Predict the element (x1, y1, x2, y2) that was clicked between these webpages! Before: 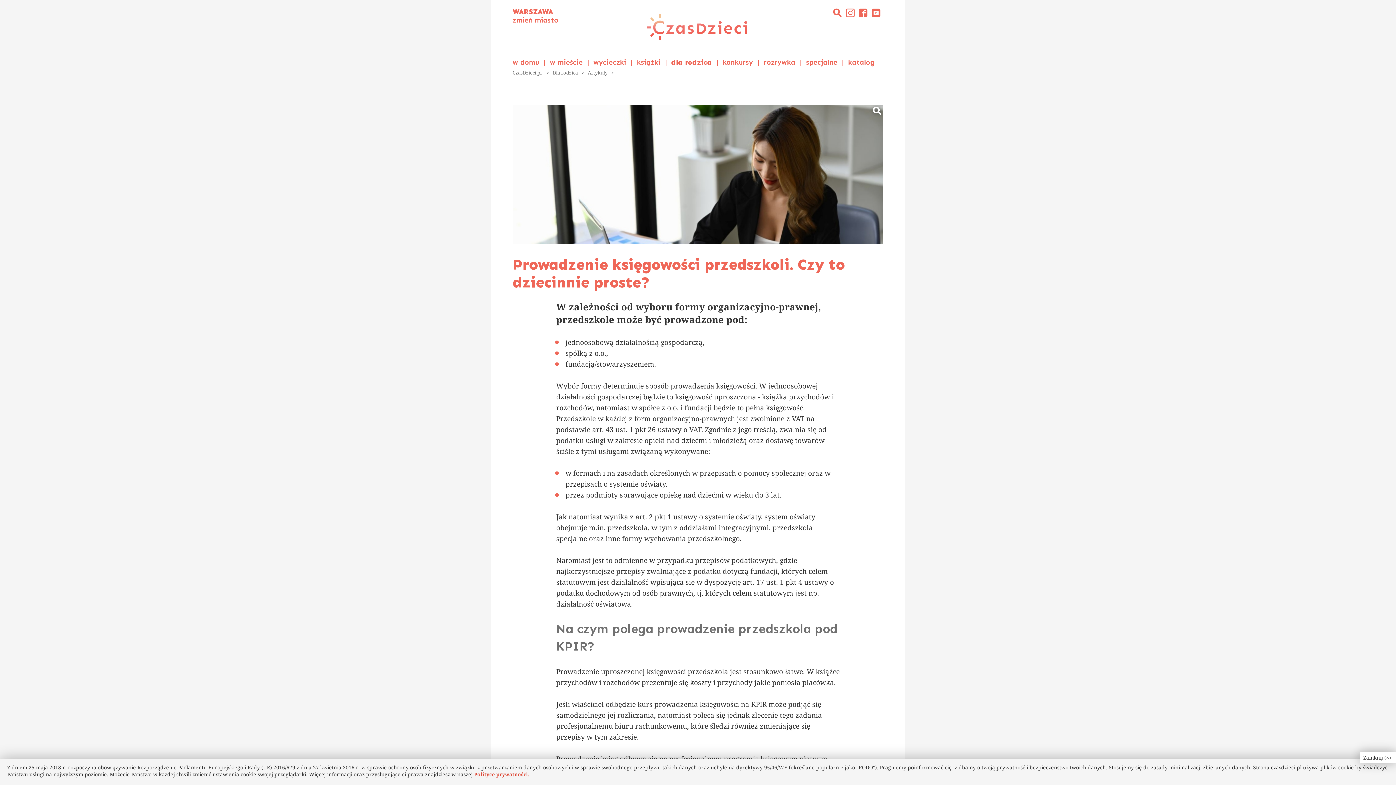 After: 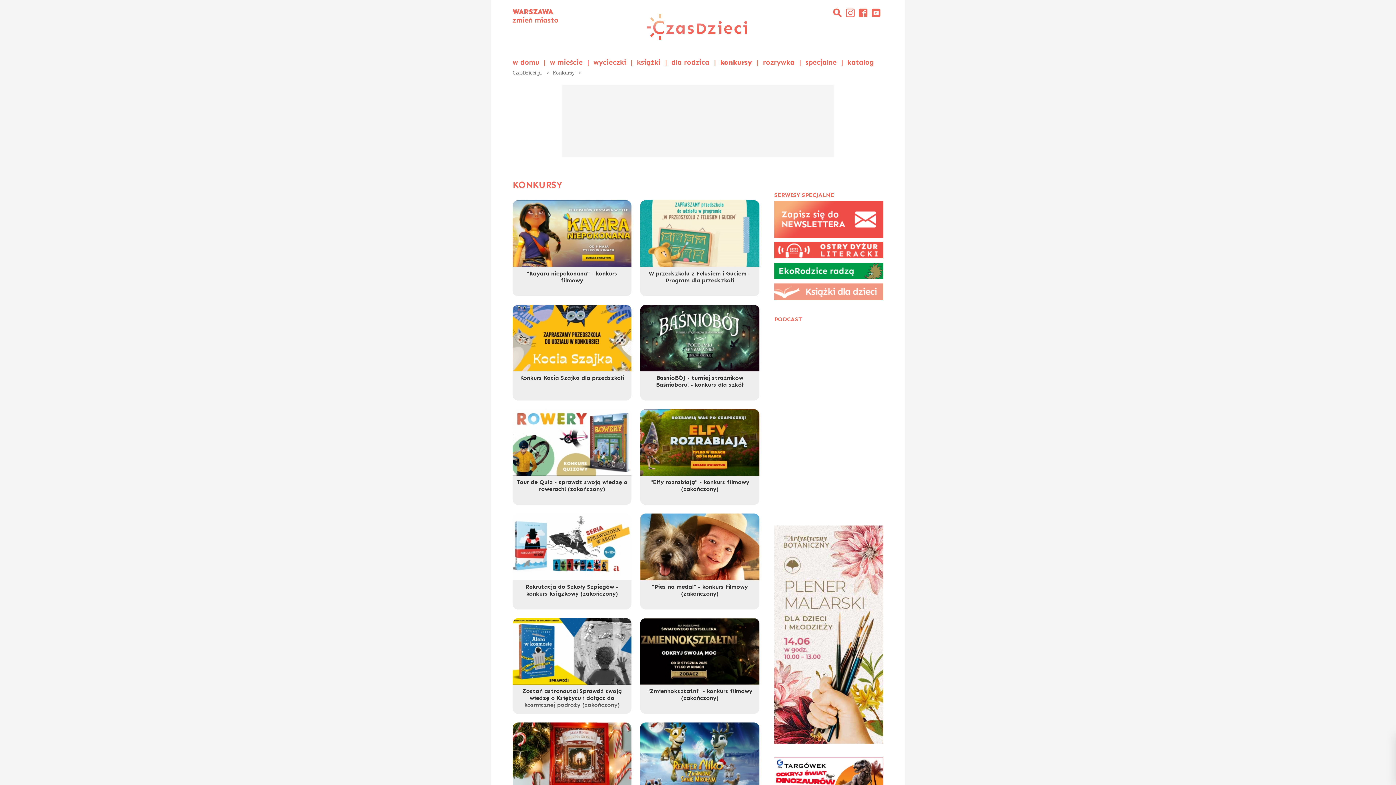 Action: bbox: (718, 56, 757, 67) label: konkursy